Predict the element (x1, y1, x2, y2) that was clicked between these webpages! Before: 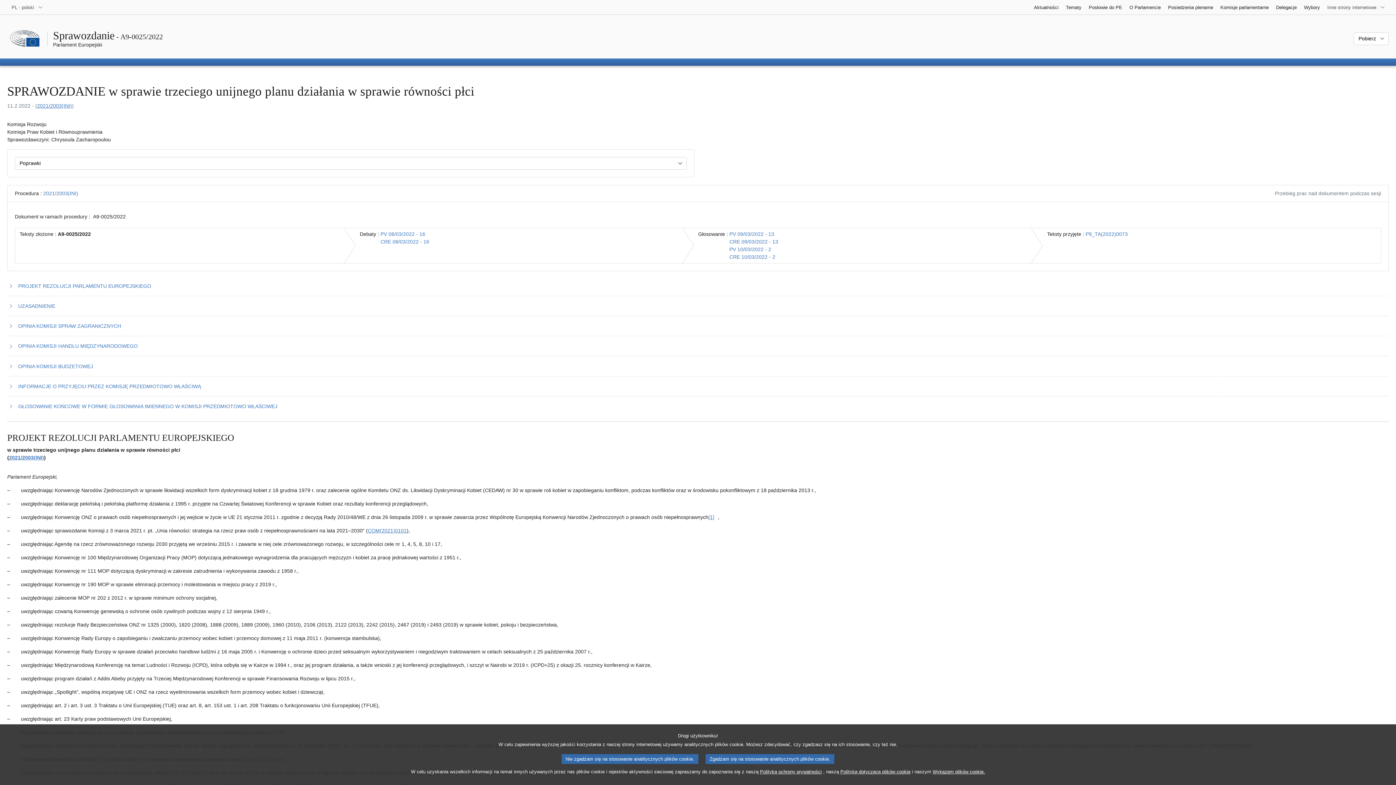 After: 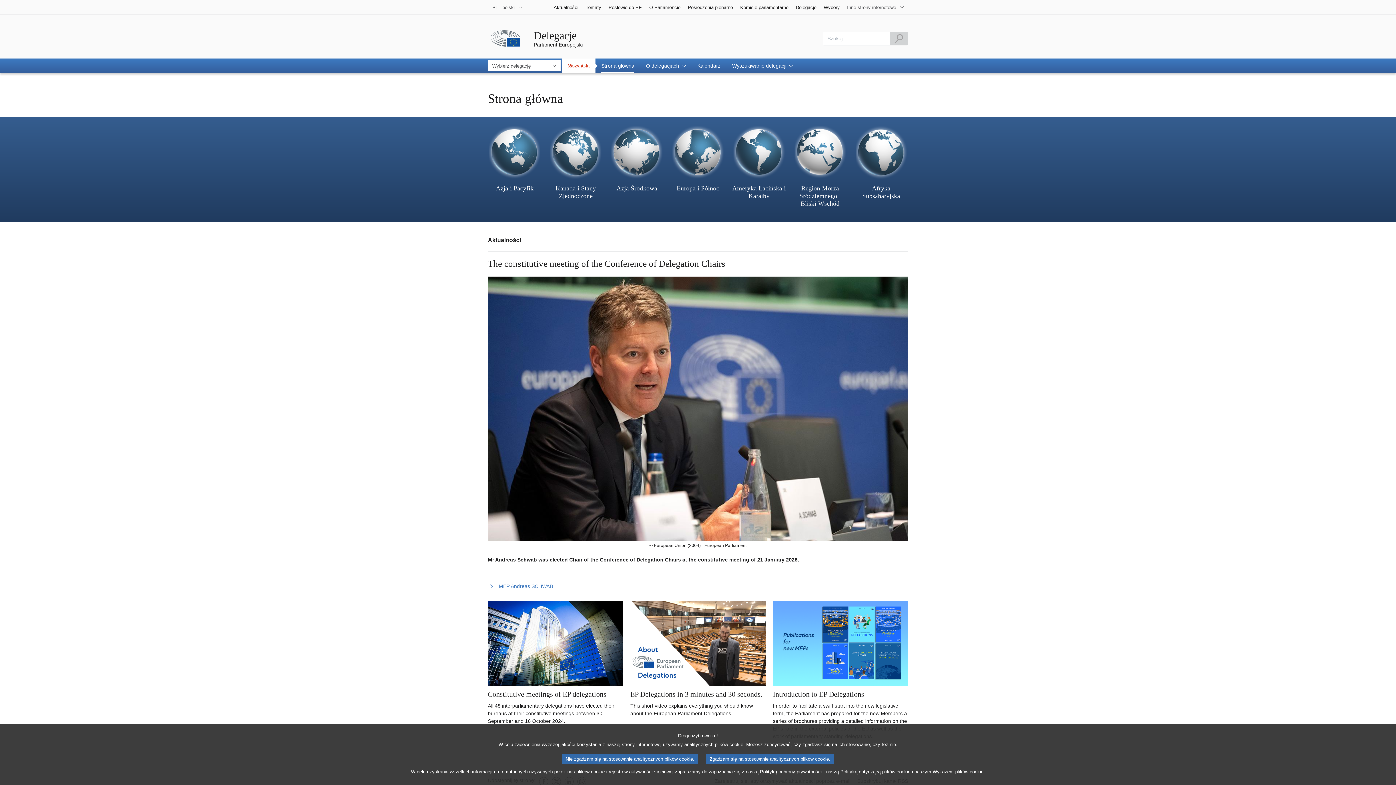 Action: bbox: (1272, 0, 1300, 14) label: Delegacje